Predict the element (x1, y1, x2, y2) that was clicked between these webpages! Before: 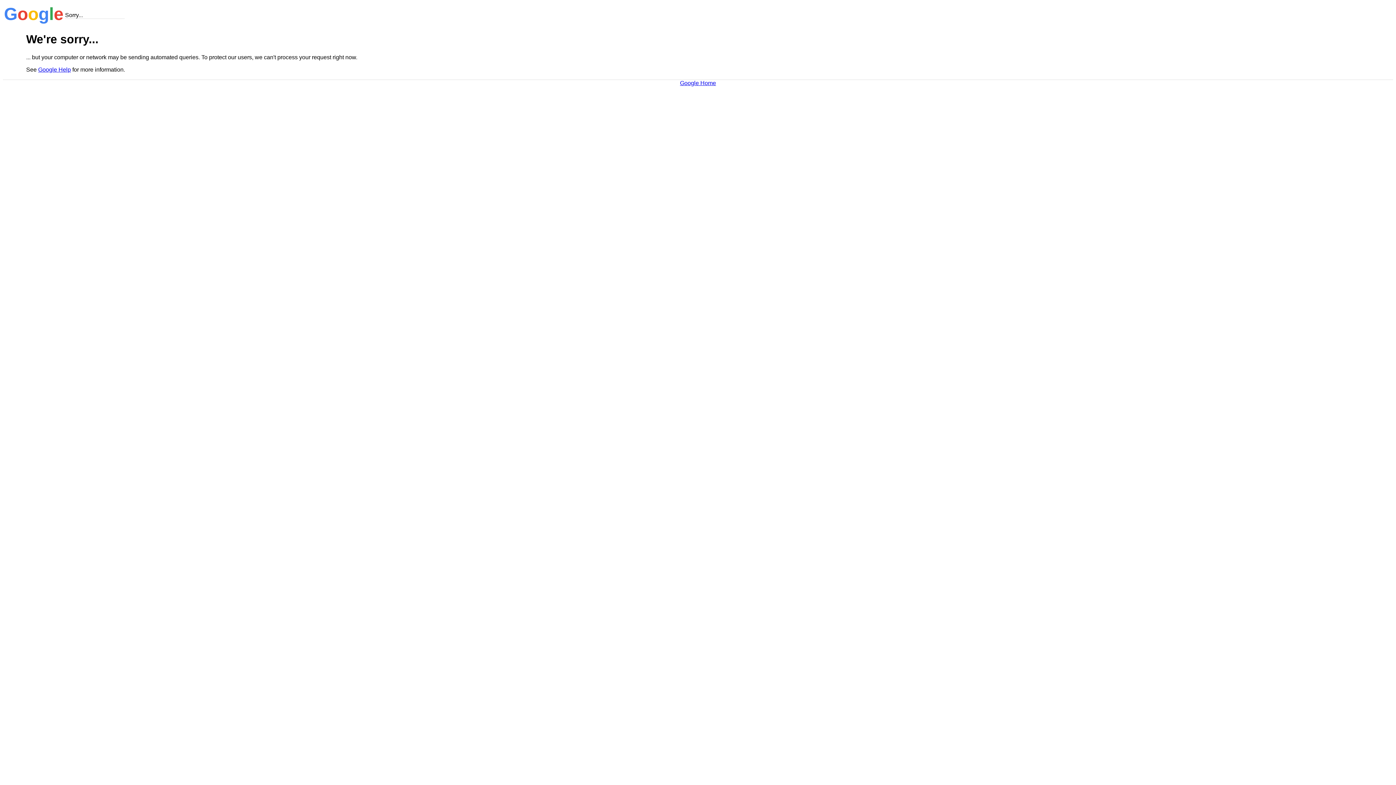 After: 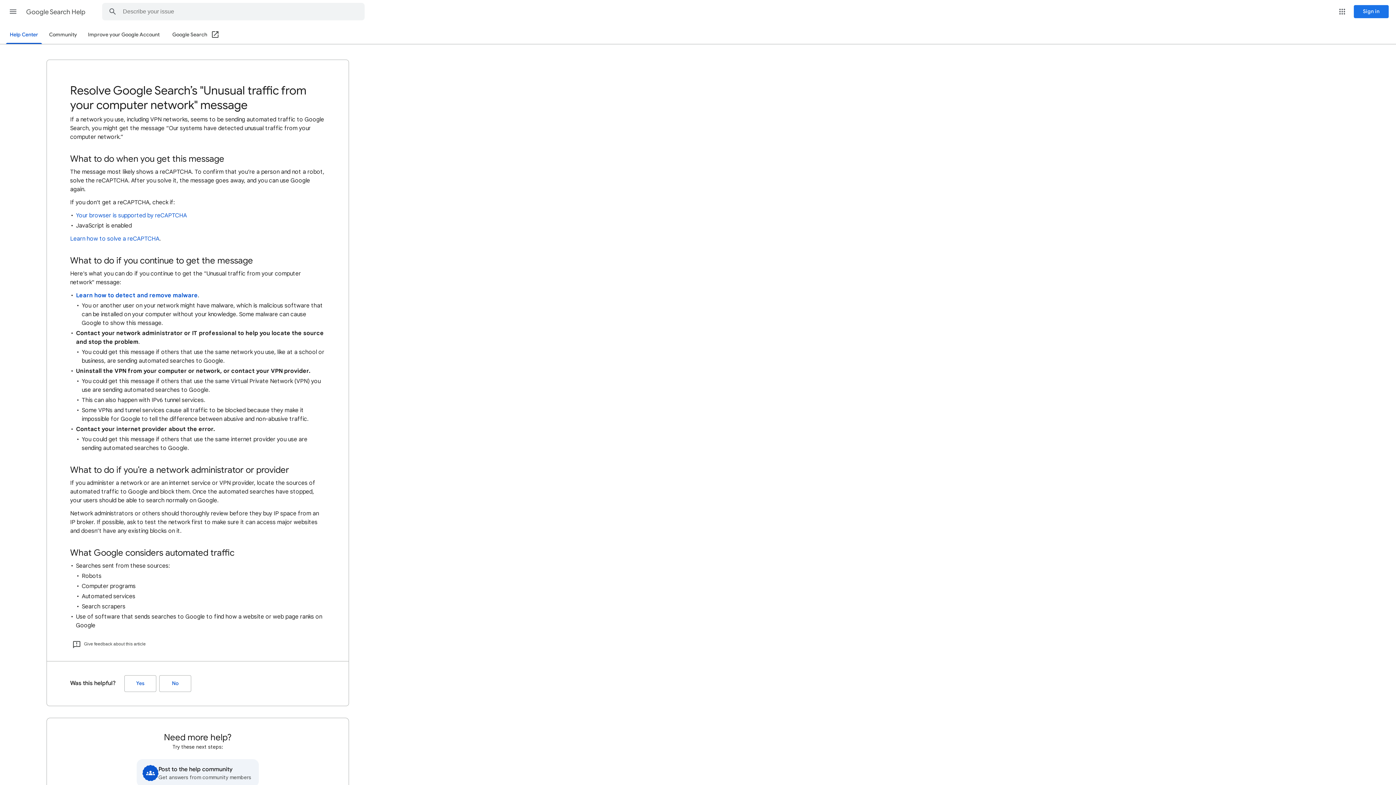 Action: label: Google Help bbox: (38, 66, 70, 72)